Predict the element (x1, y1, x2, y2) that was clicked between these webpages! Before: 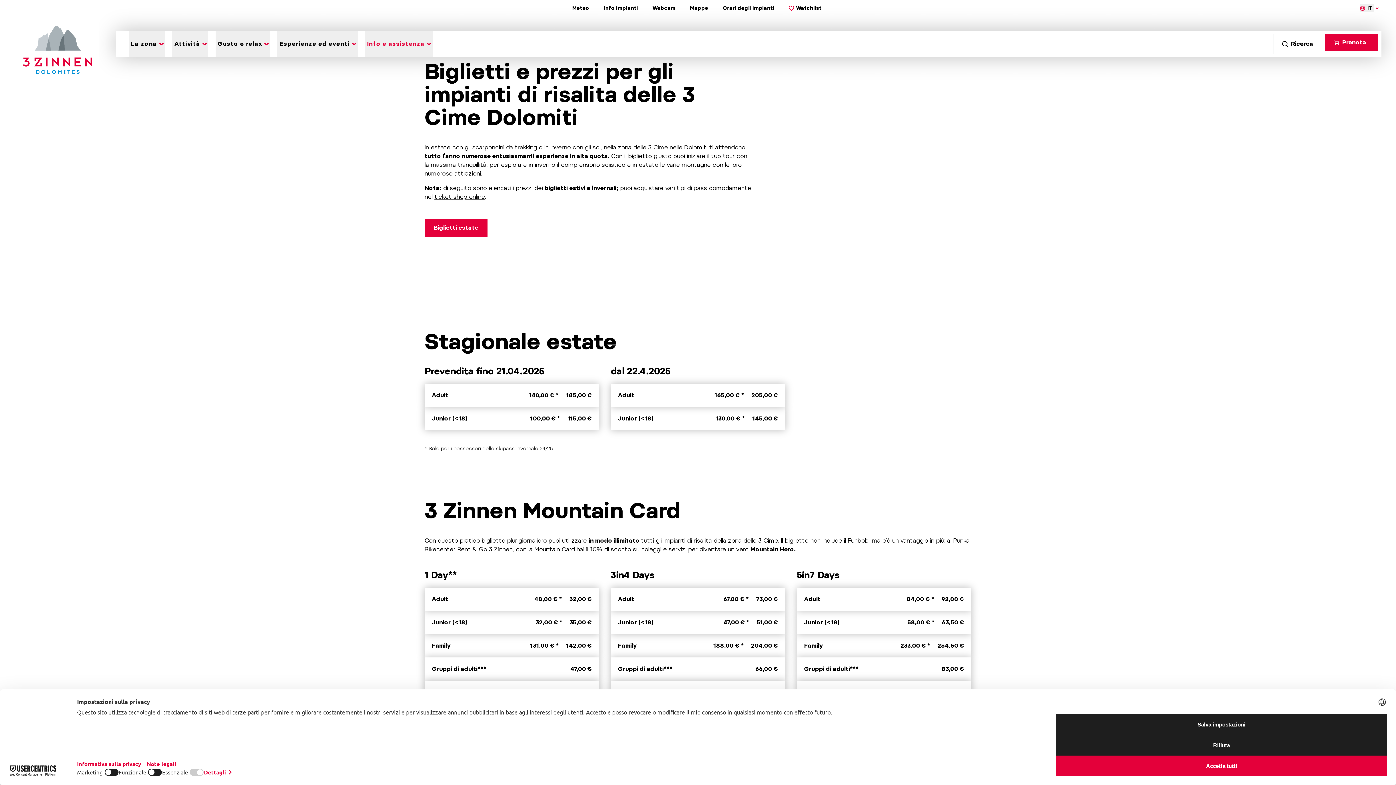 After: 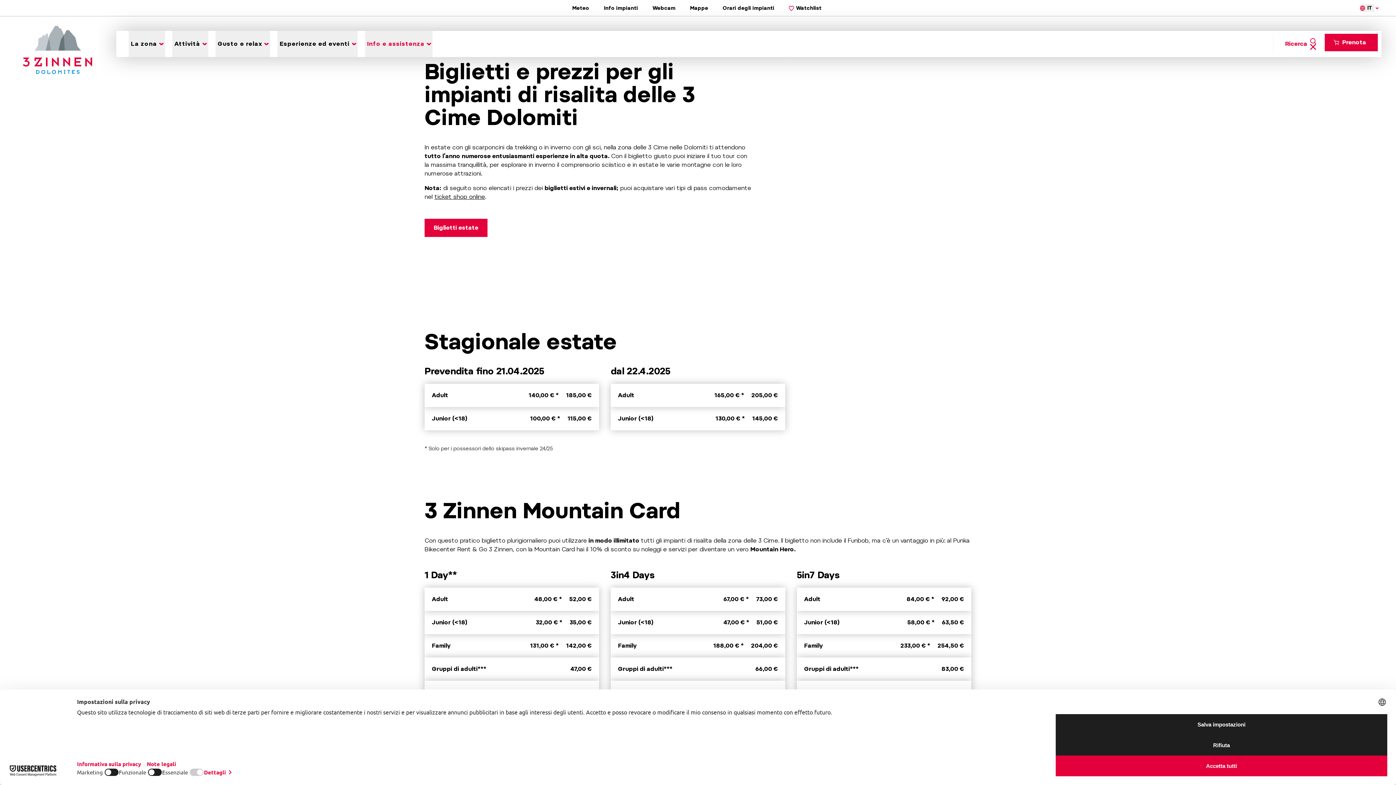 Action: bbox: (1273, 33, 1325, 54) label: Ricerca